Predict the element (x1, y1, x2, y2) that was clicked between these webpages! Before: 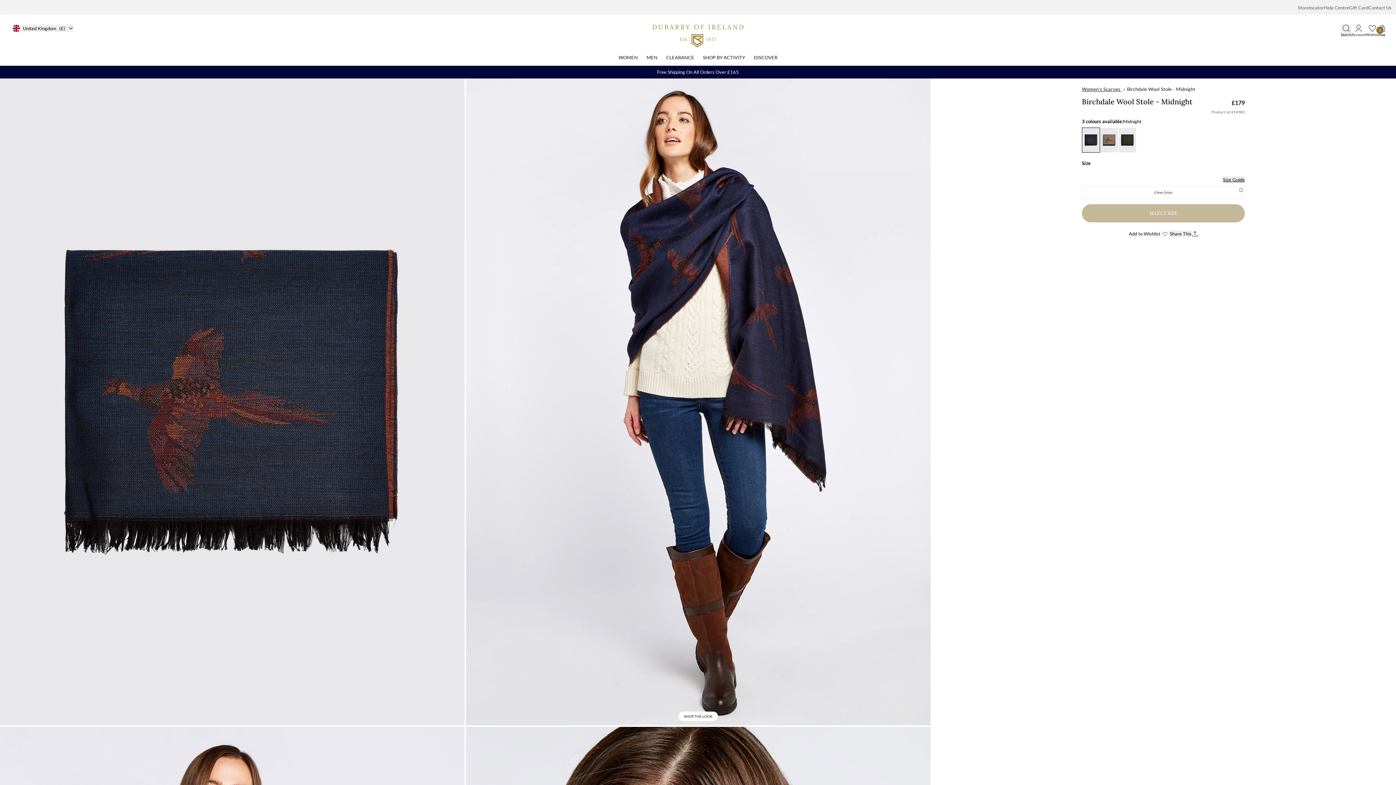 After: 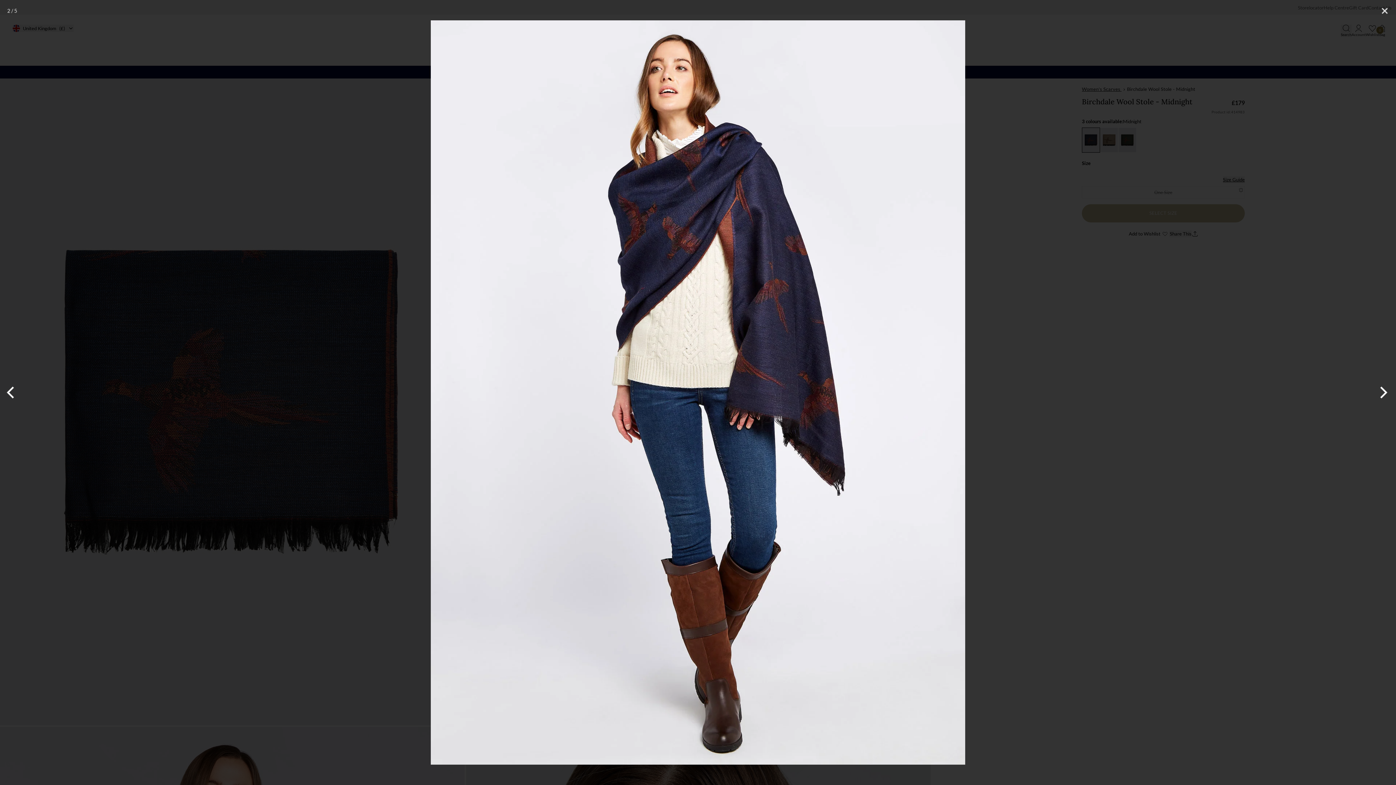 Action: bbox: (466, 78, 930, 725)